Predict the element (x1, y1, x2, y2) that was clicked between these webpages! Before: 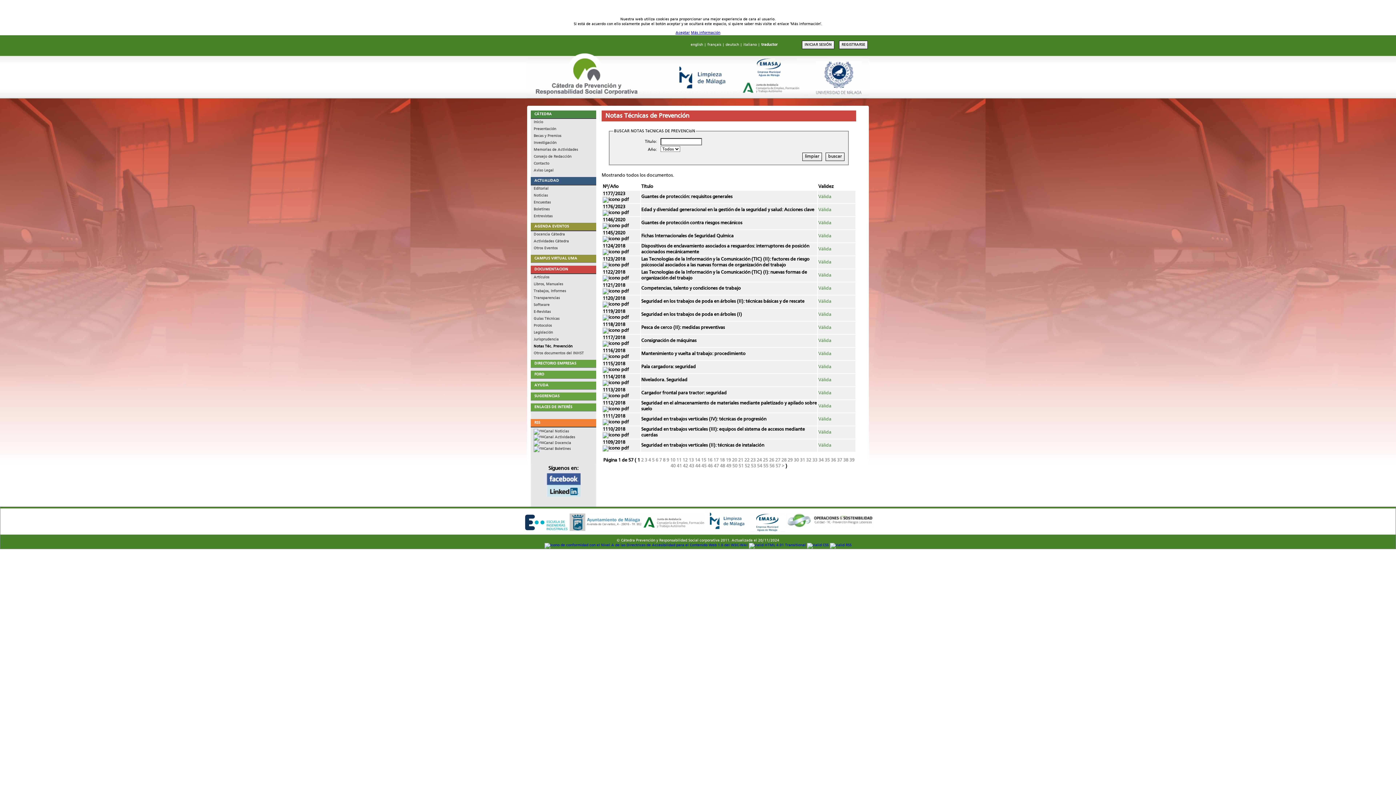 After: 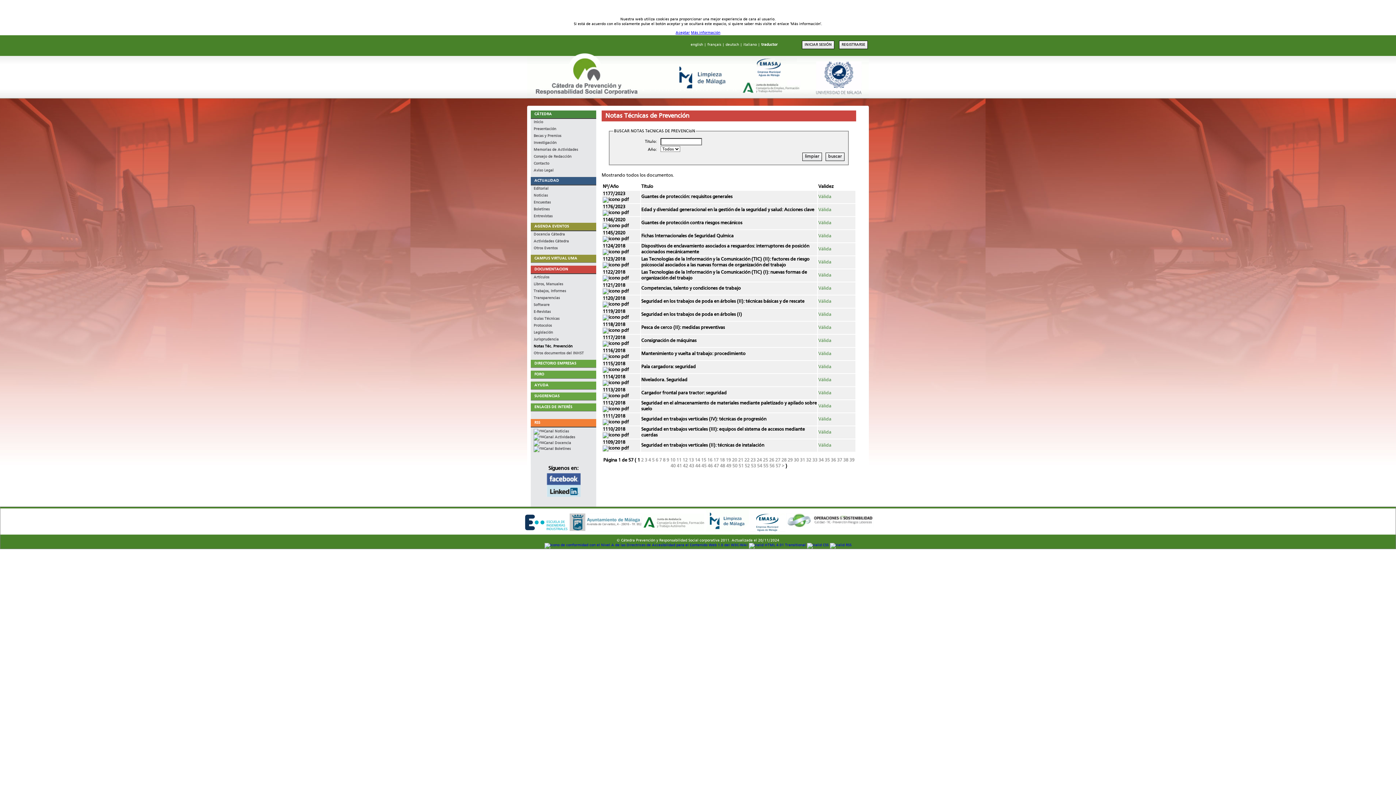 Action: label:   bbox: (705, 528, 750, 532)